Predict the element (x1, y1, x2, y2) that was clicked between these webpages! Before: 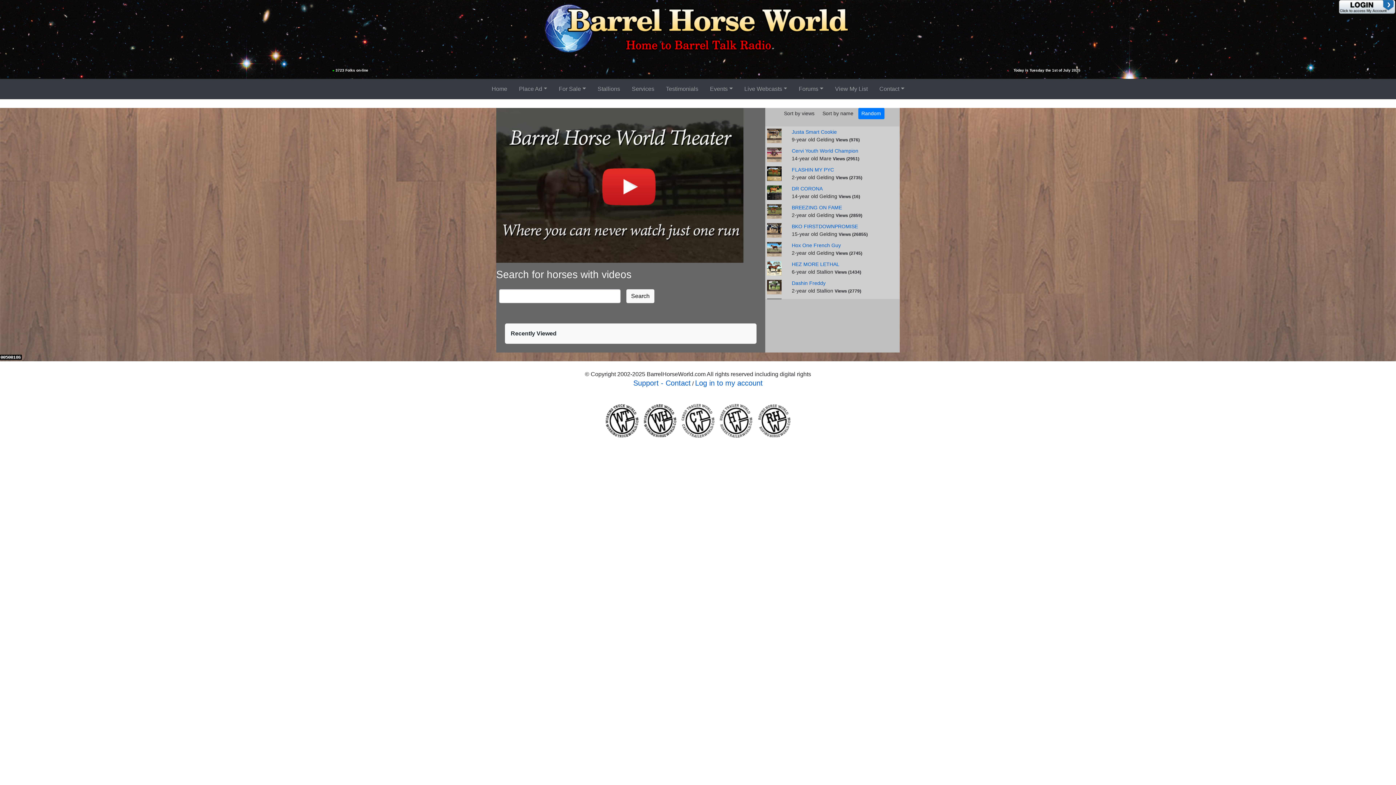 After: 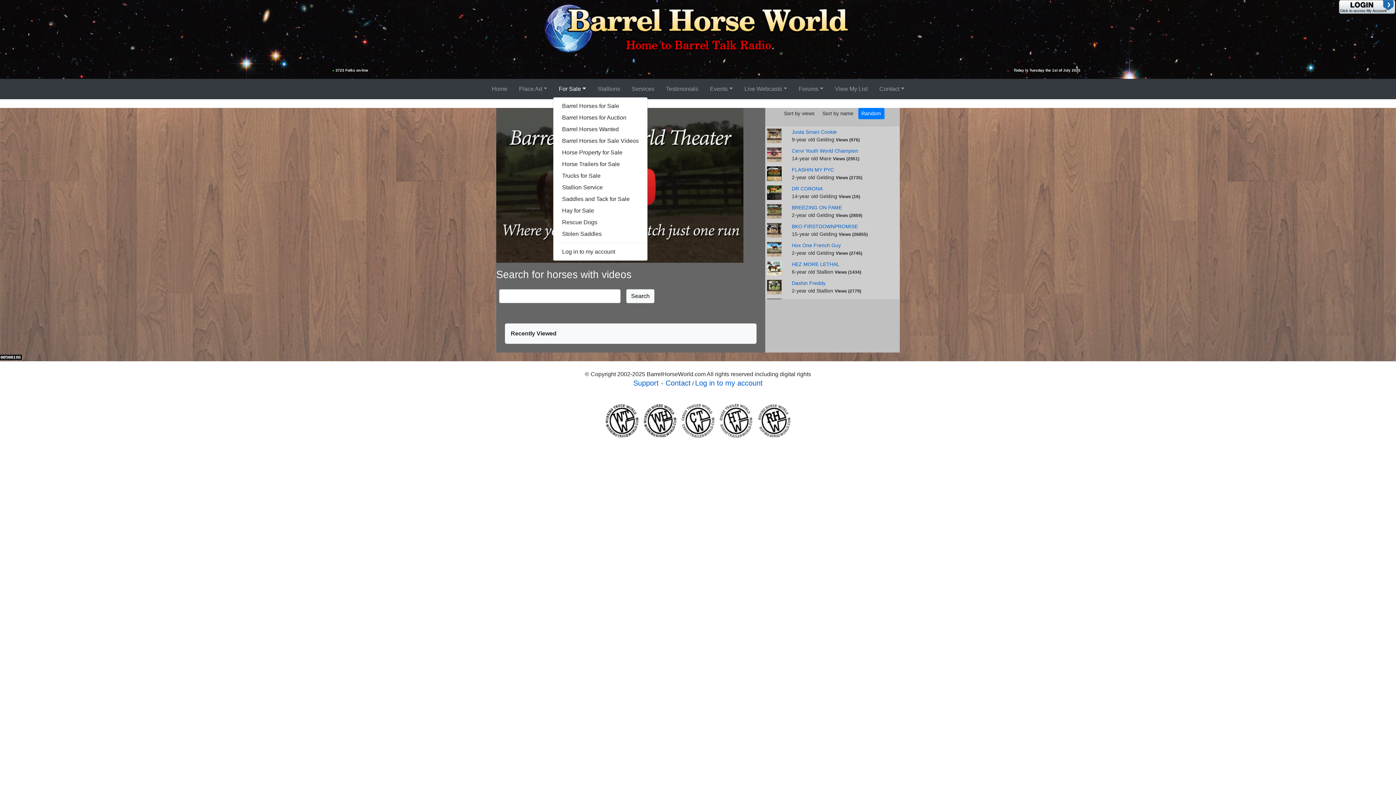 Action: label: For Sale bbox: (556, 81, 589, 96)